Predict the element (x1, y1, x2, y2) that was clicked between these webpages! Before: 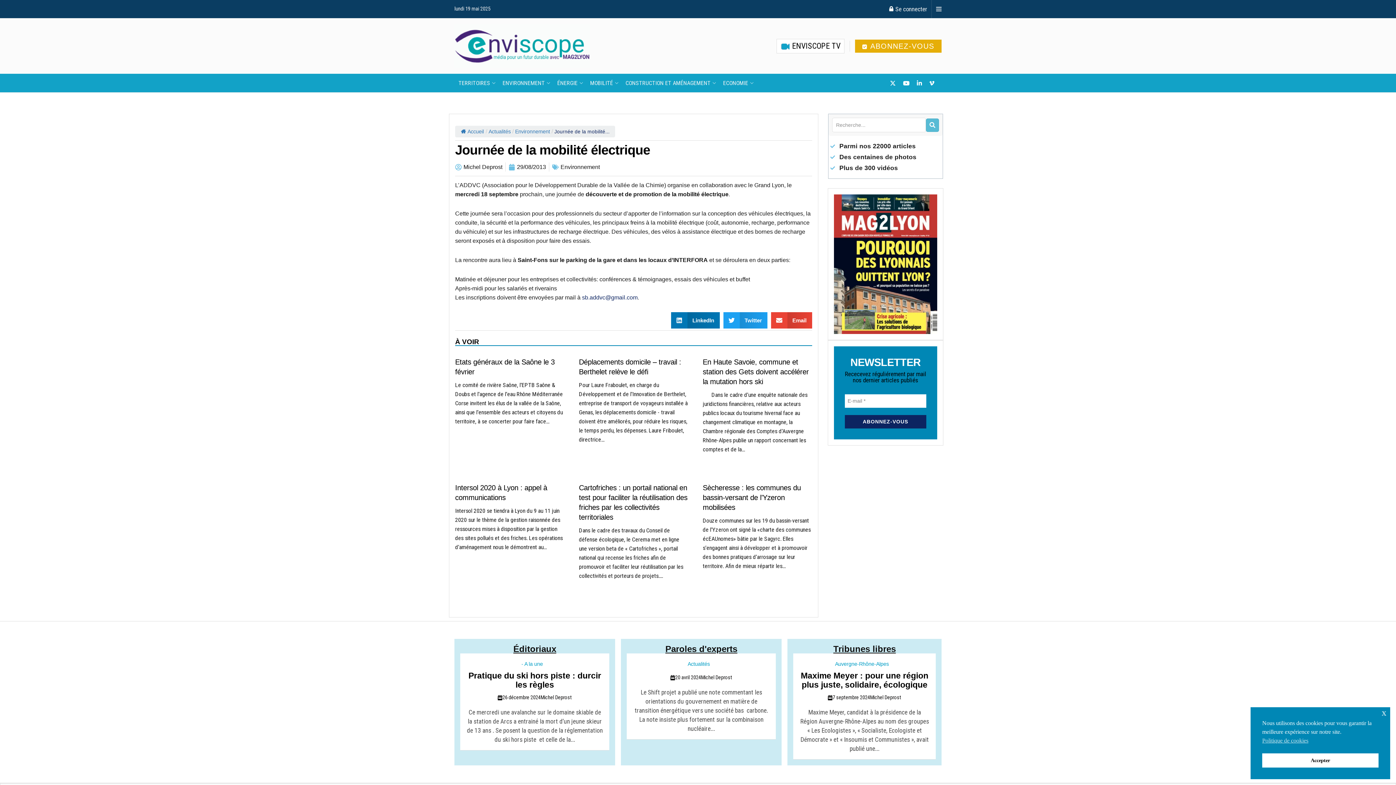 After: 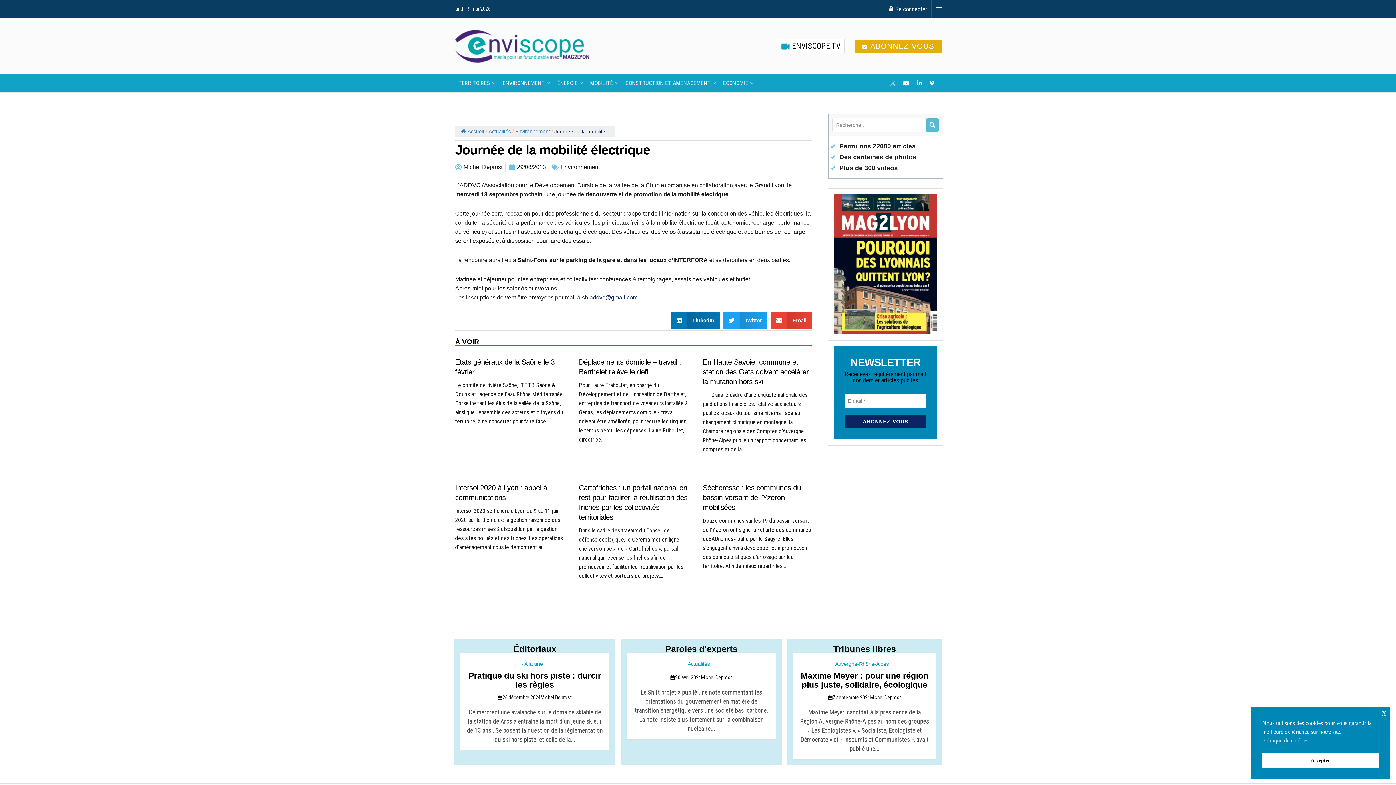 Action: label: Find us on Twitter bbox: (890, 73, 896, 92)